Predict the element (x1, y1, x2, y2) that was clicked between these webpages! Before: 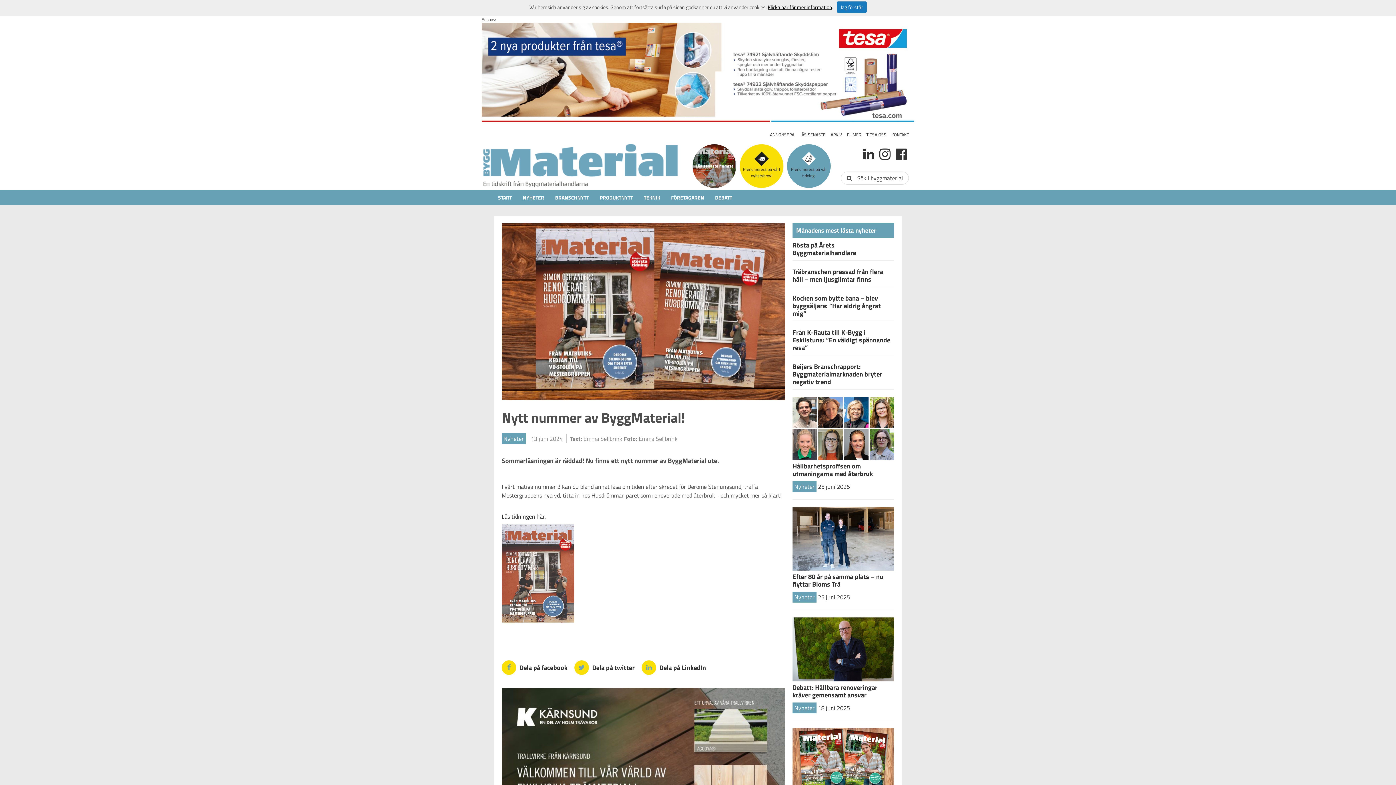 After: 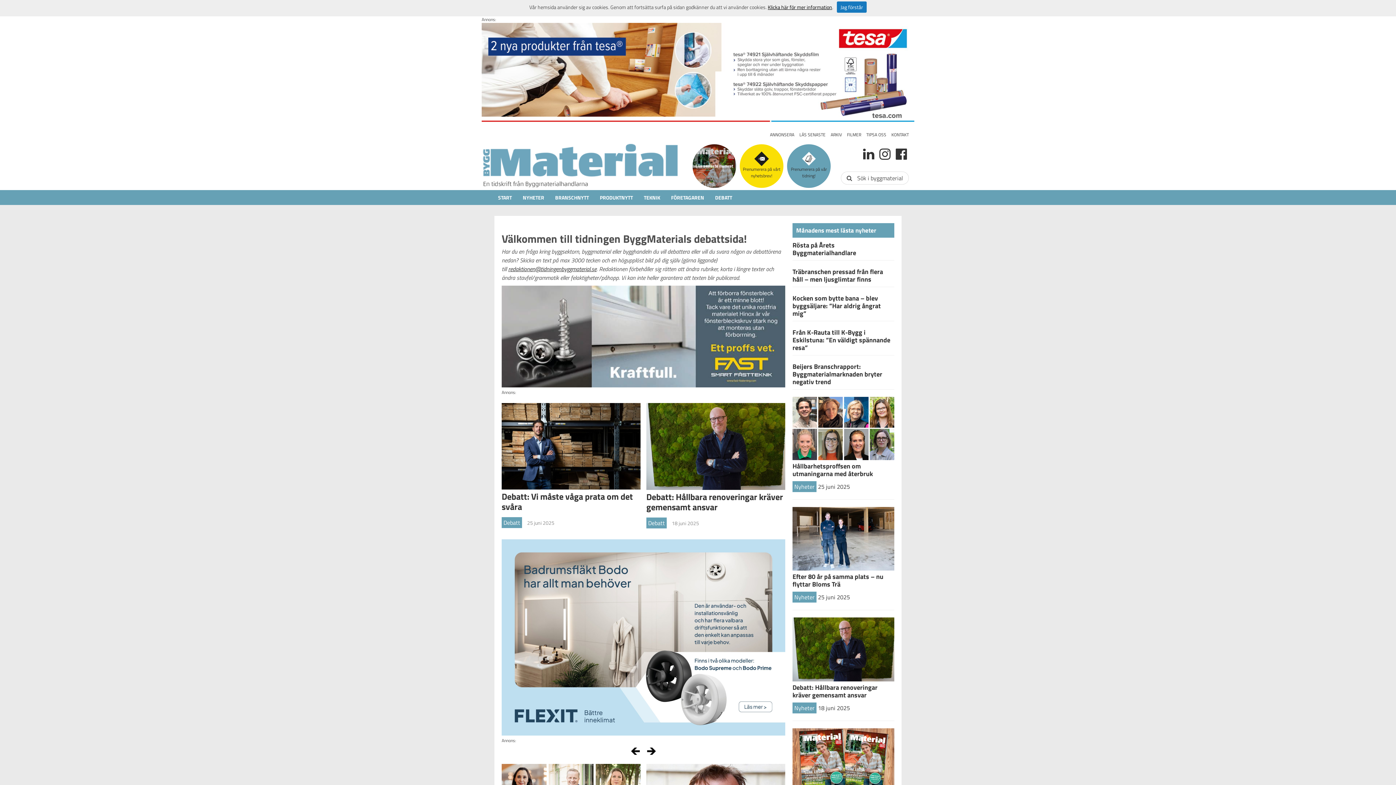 Action: bbox: (711, 190, 736, 204) label: DEBATT